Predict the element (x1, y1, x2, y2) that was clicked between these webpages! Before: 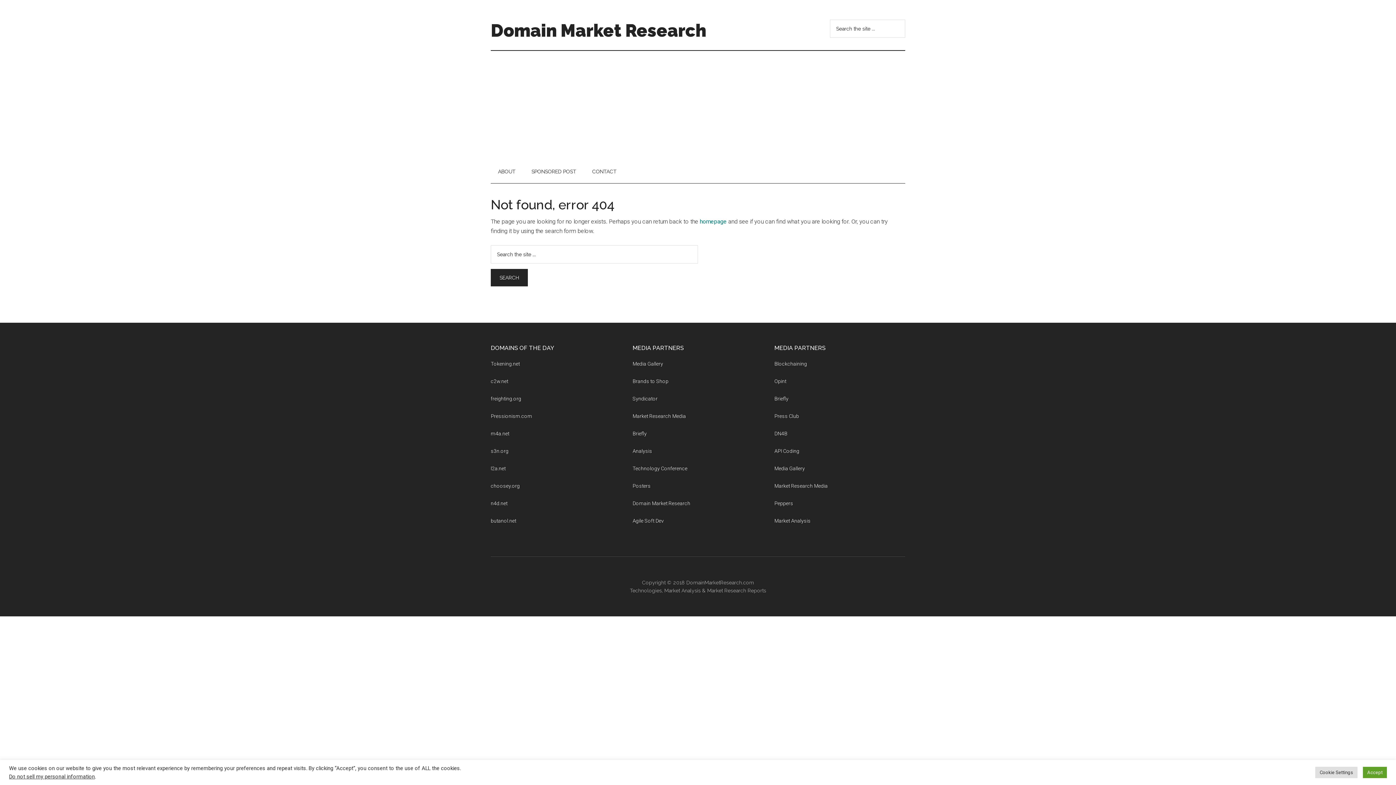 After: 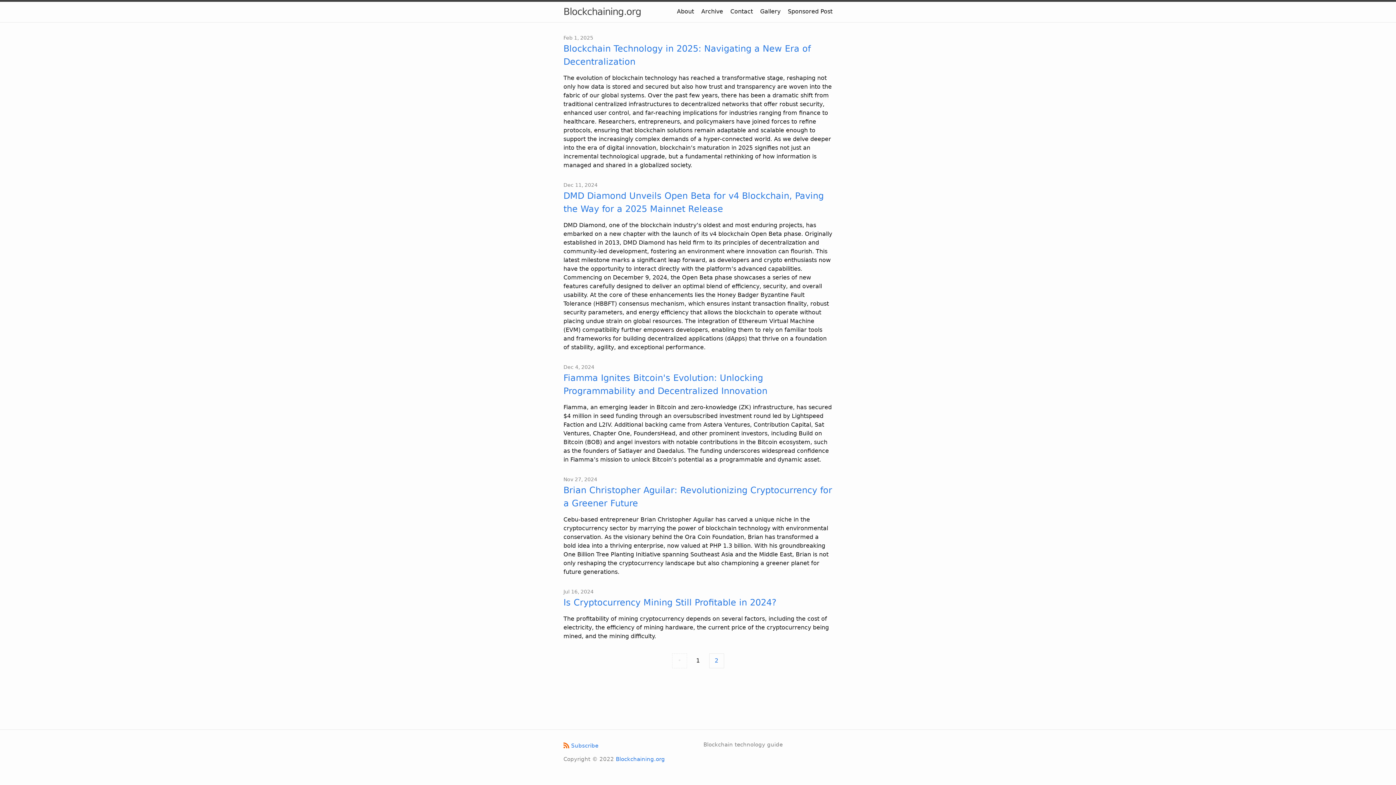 Action: bbox: (774, 361, 807, 366) label: Blockchaining